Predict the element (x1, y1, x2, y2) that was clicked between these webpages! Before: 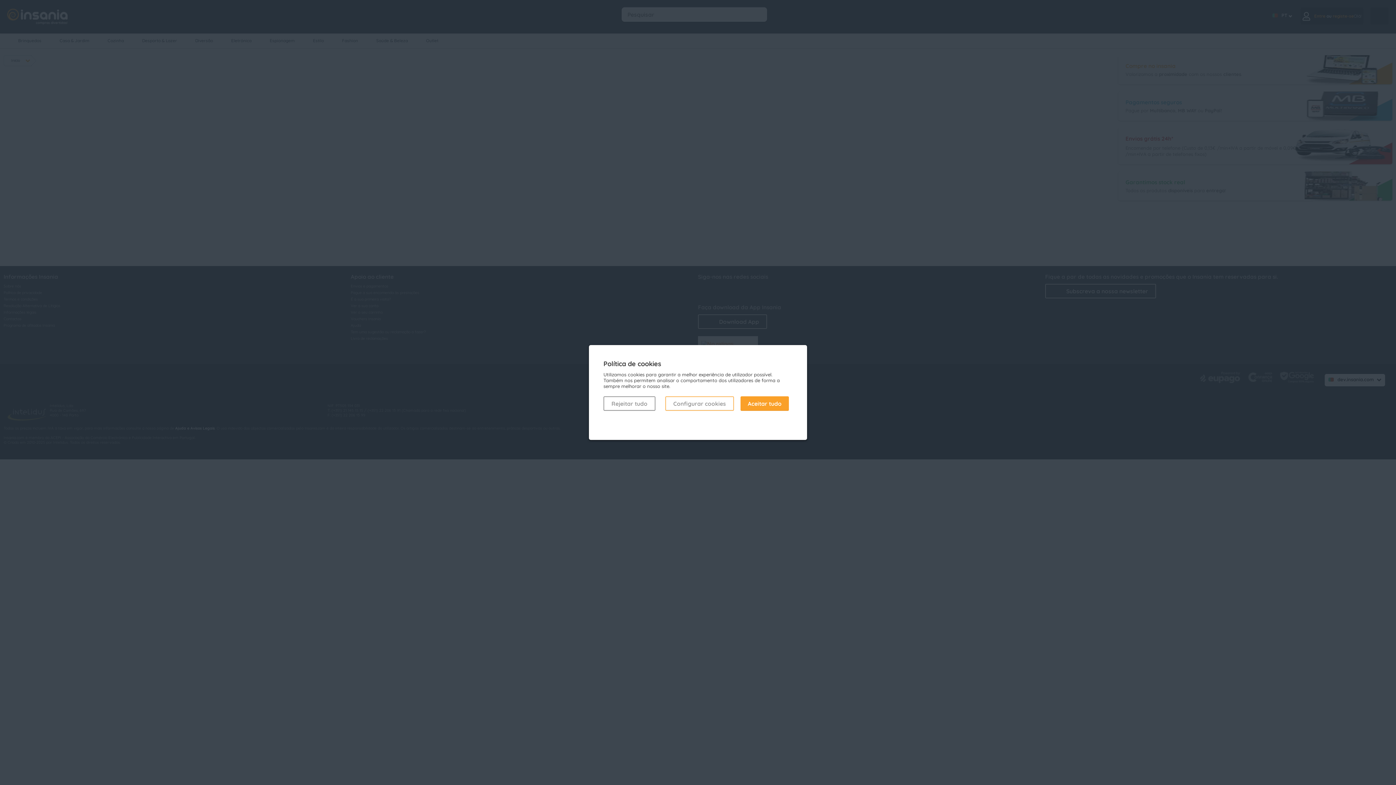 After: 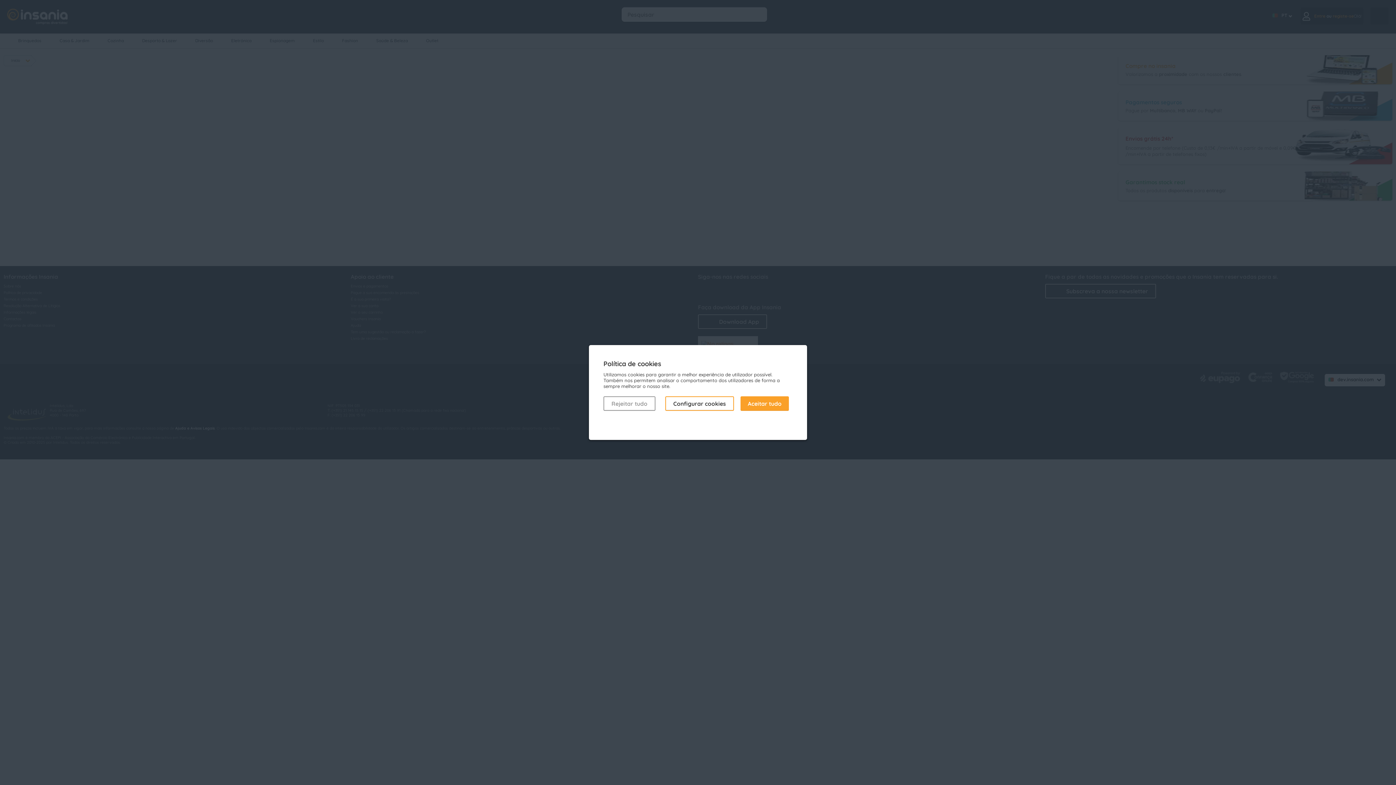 Action: bbox: (665, 396, 734, 411) label: Configurar cookies